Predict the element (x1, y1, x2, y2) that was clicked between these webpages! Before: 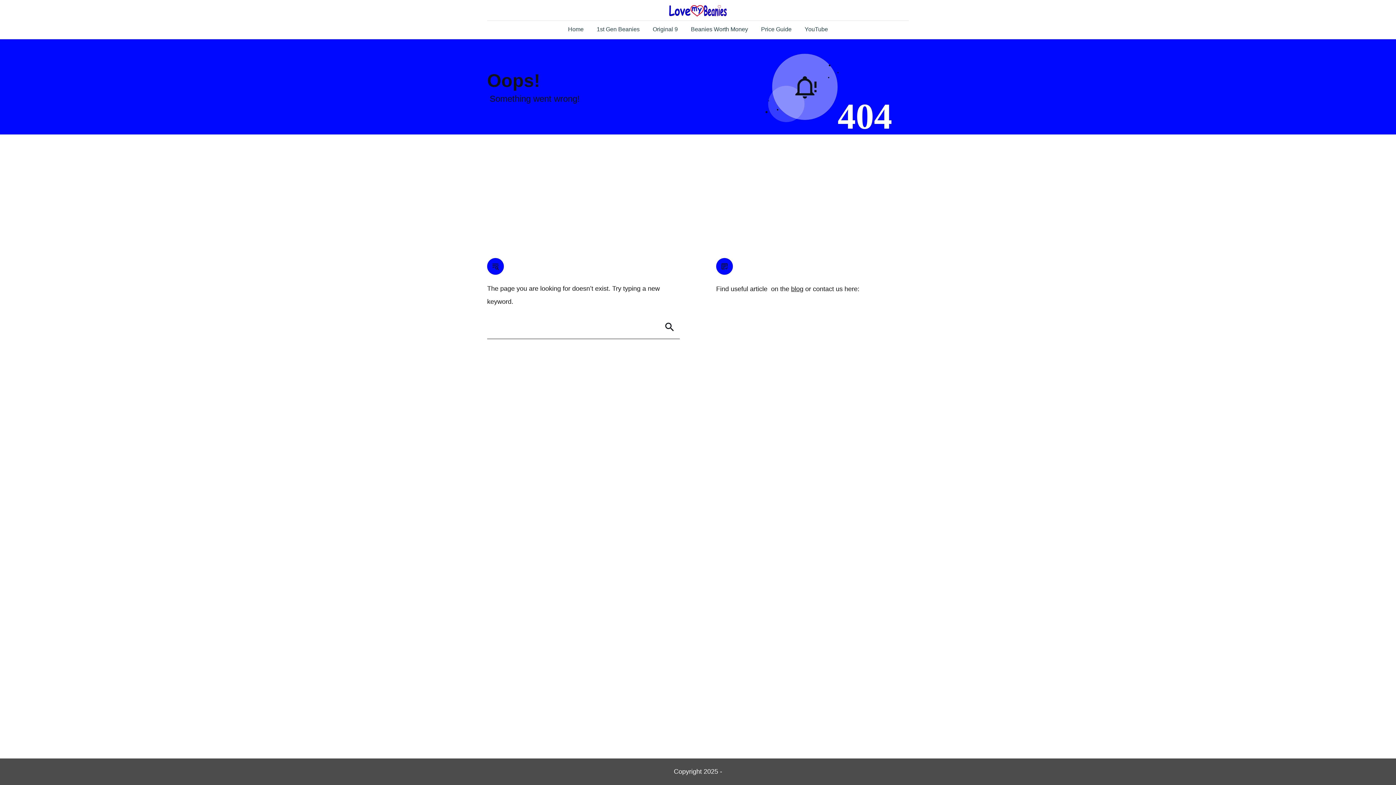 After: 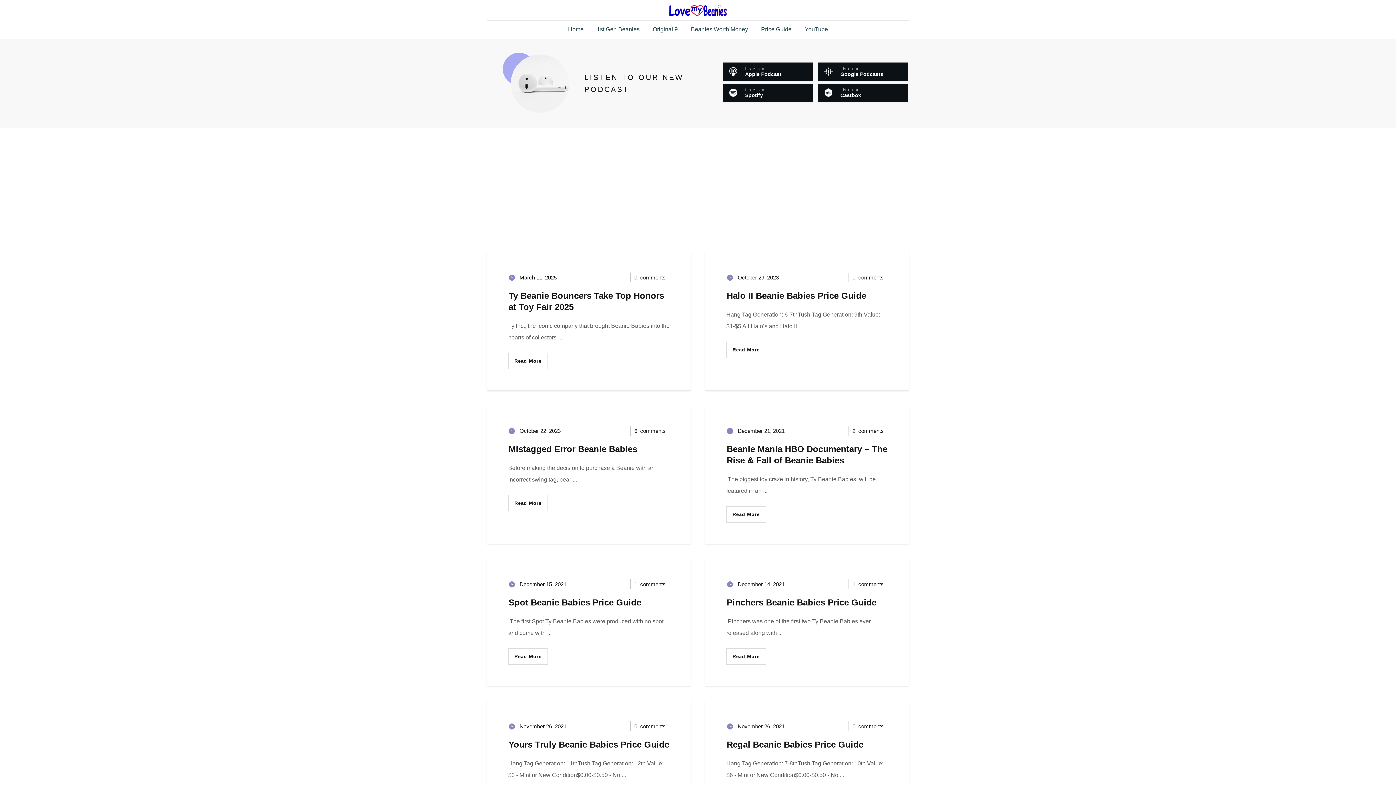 Action: bbox: (791, 285, 803, 292) label: blog